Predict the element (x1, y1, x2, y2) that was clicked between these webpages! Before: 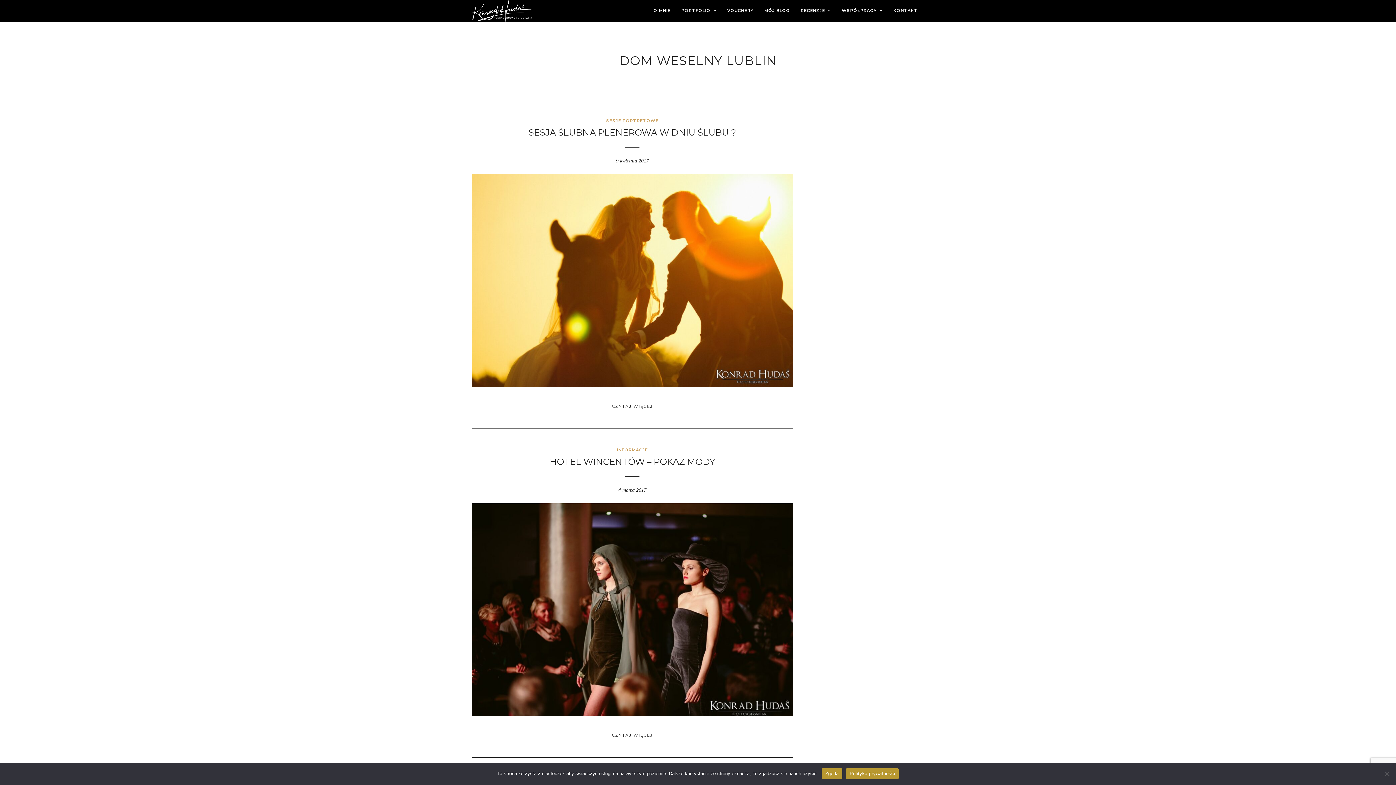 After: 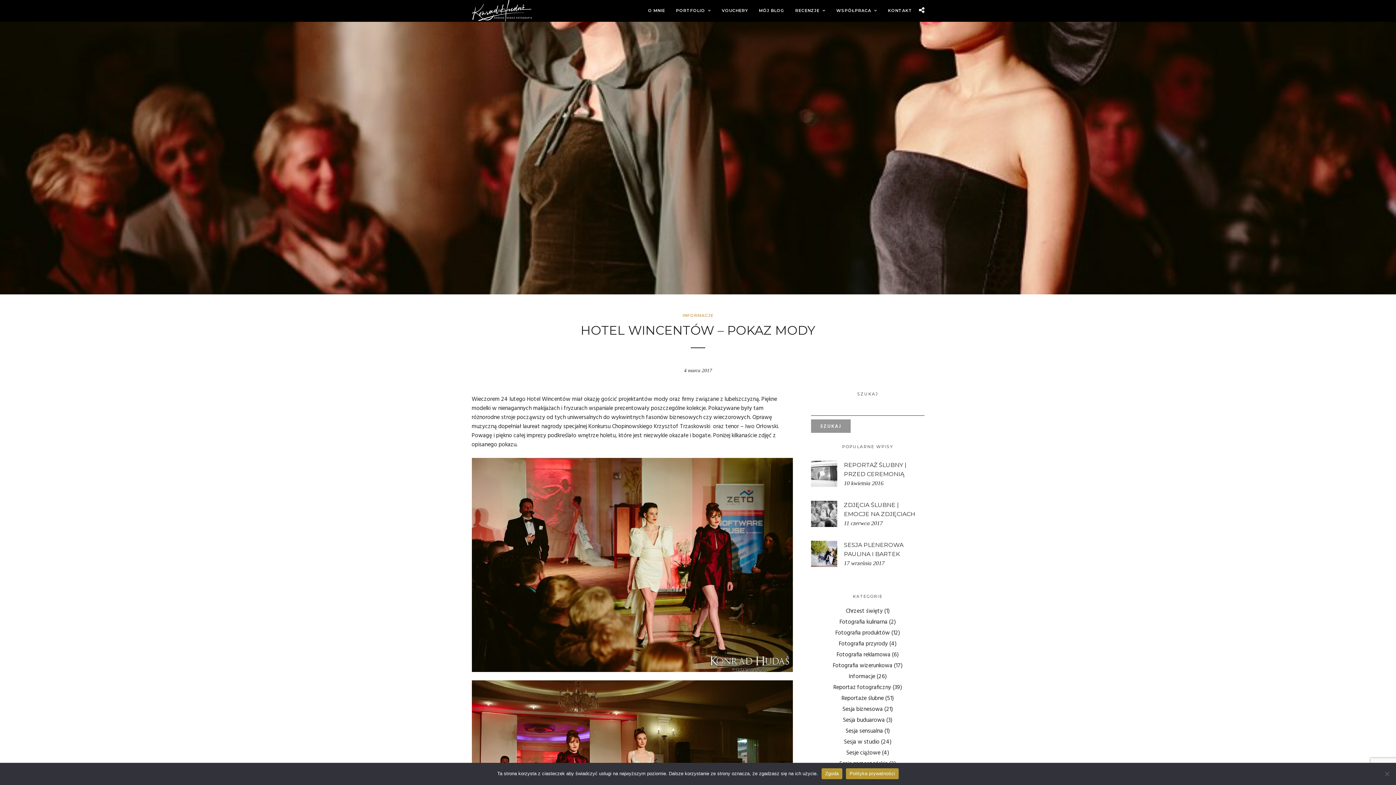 Action: bbox: (471, 710, 793, 719)